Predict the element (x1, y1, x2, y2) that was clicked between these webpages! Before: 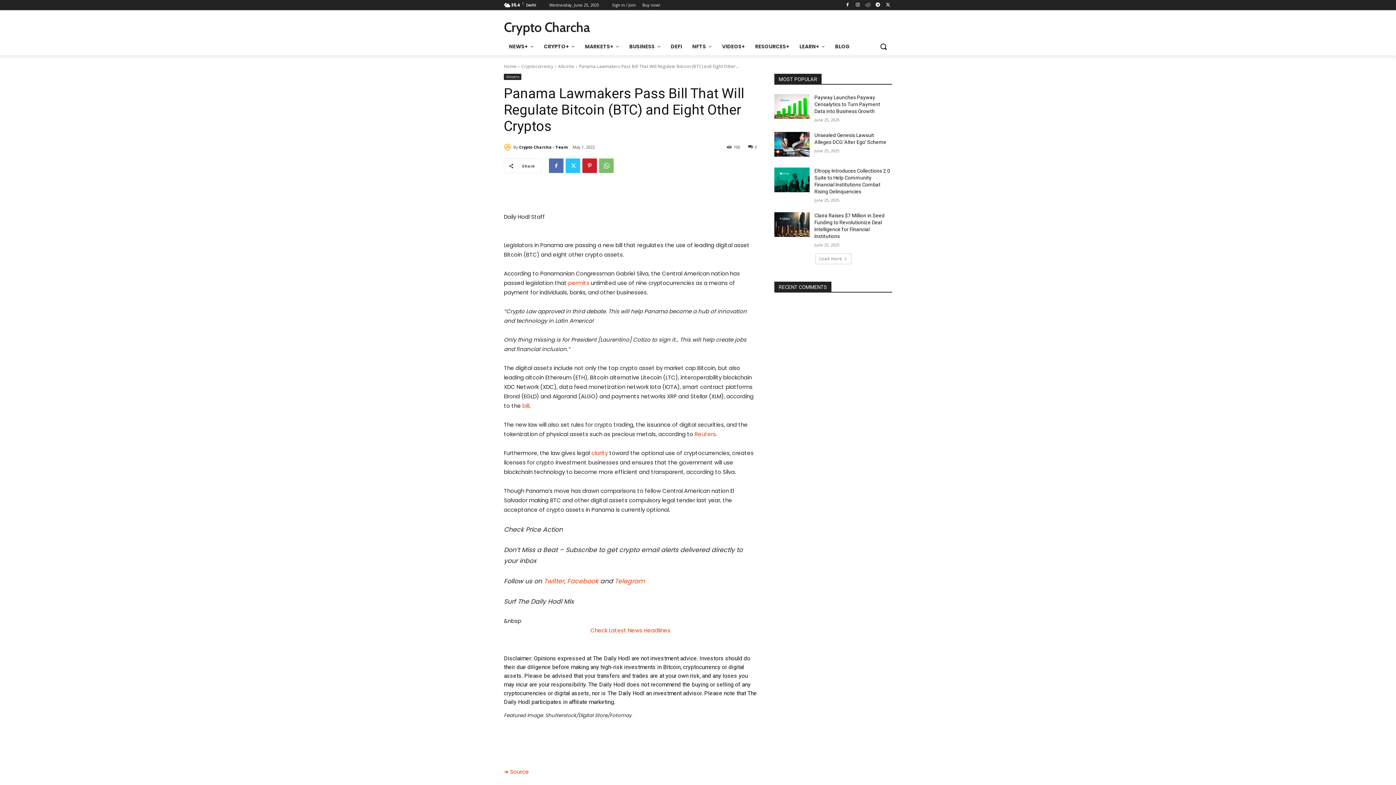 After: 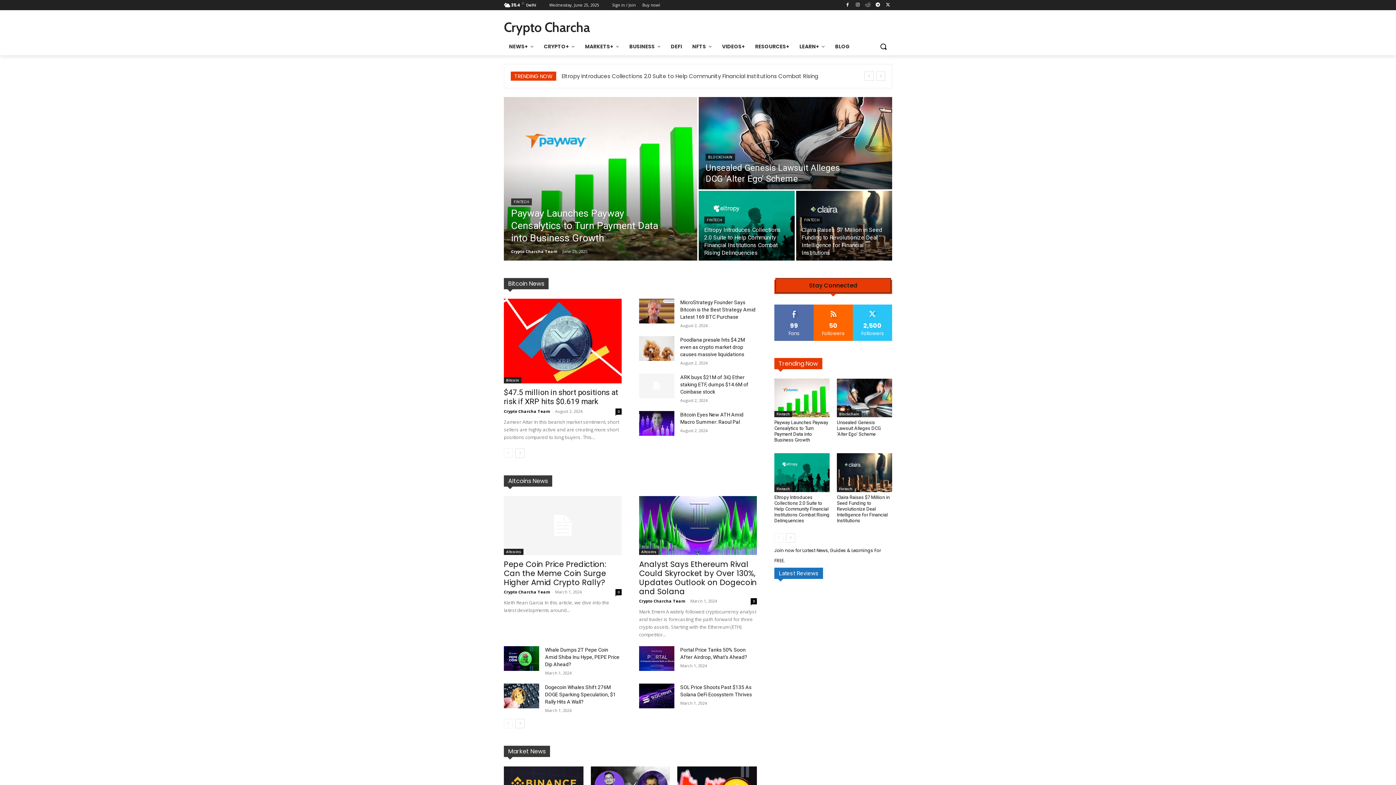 Action: bbox: (504, 63, 516, 69) label: Home